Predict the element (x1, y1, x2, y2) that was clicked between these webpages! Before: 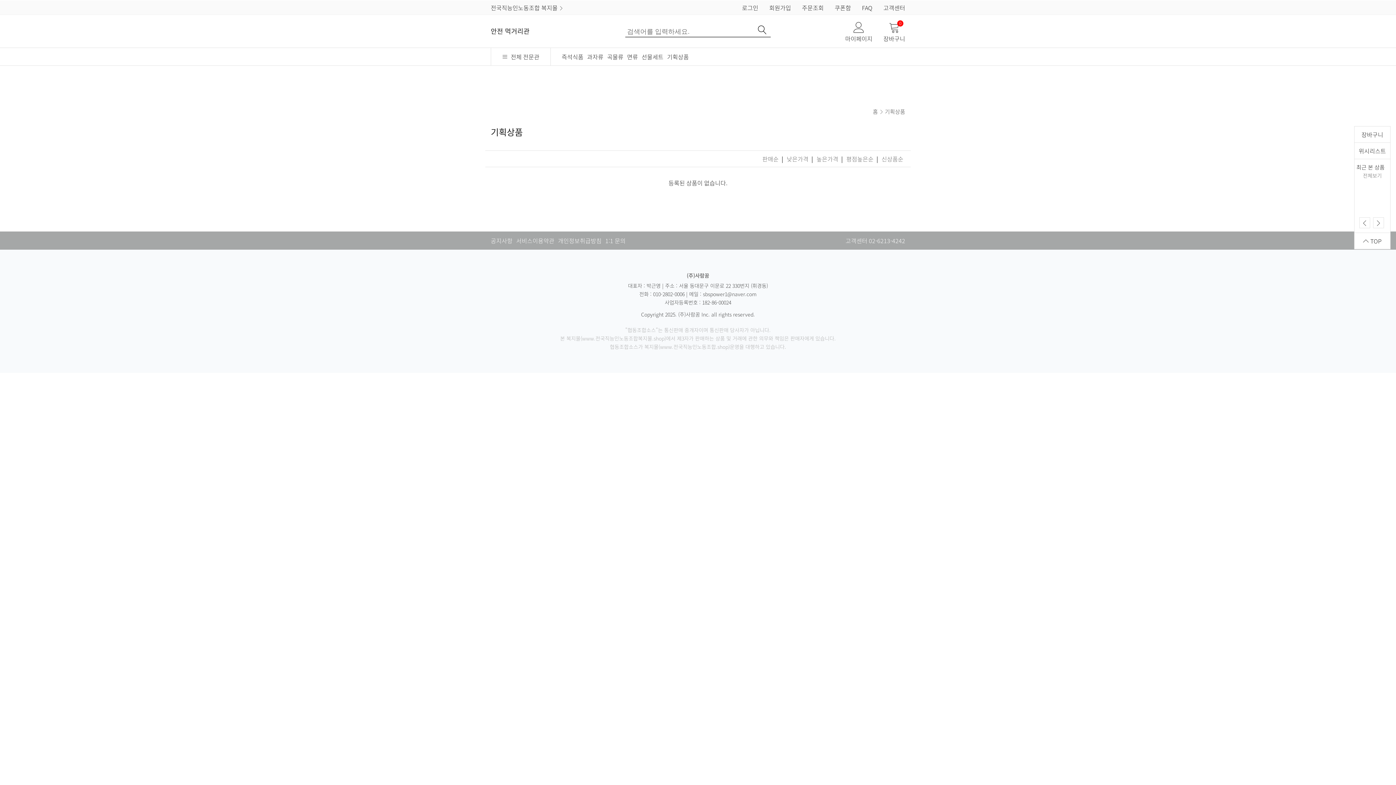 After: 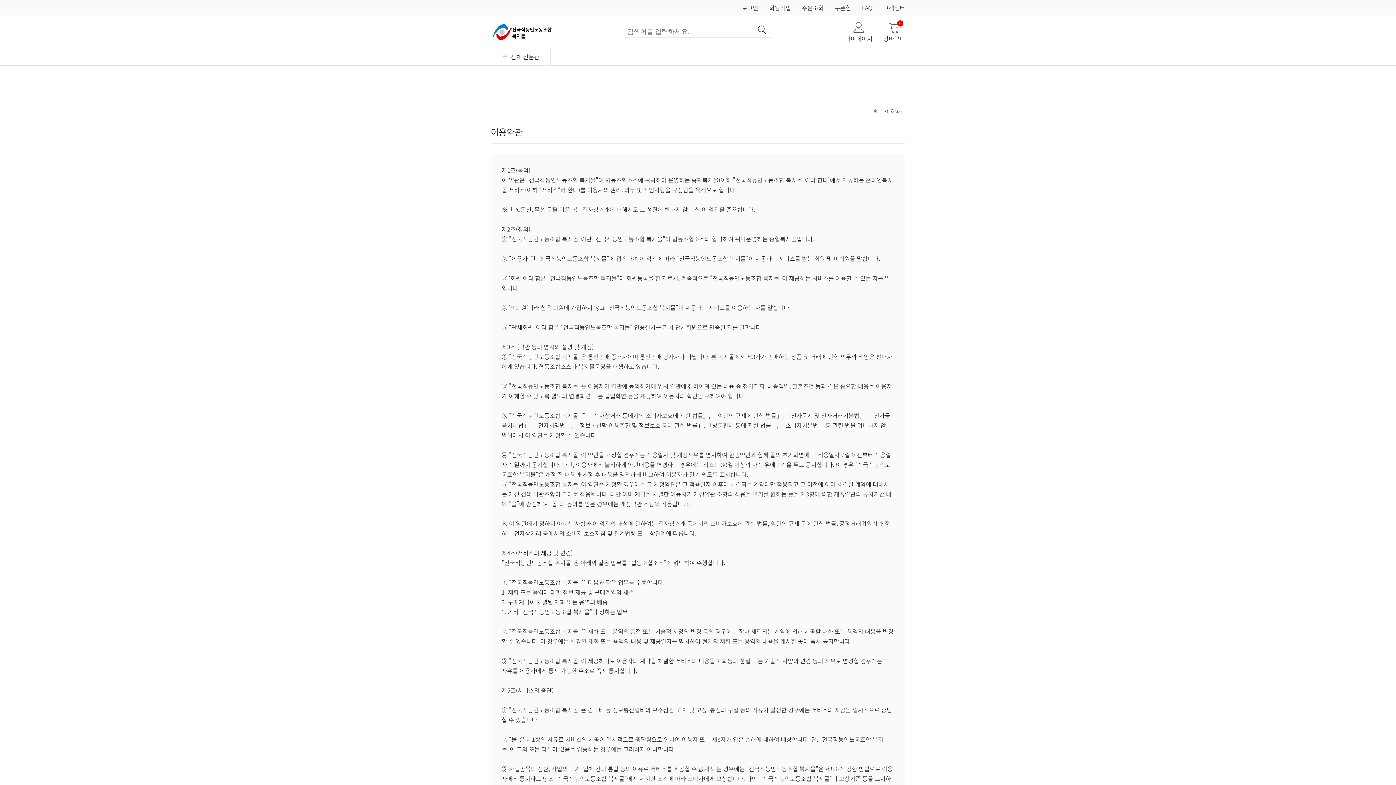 Action: bbox: (516, 236, 554, 245) label: 서비스이용약관